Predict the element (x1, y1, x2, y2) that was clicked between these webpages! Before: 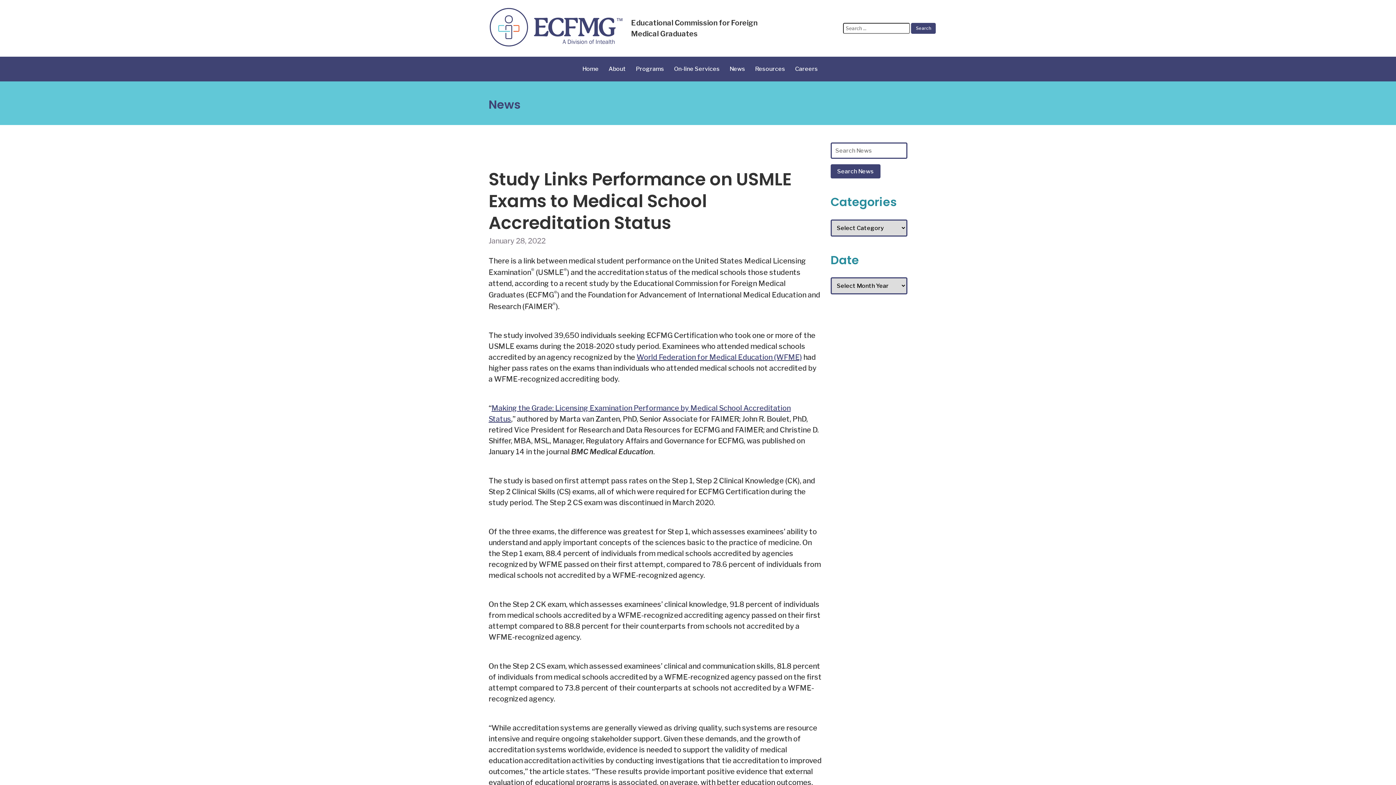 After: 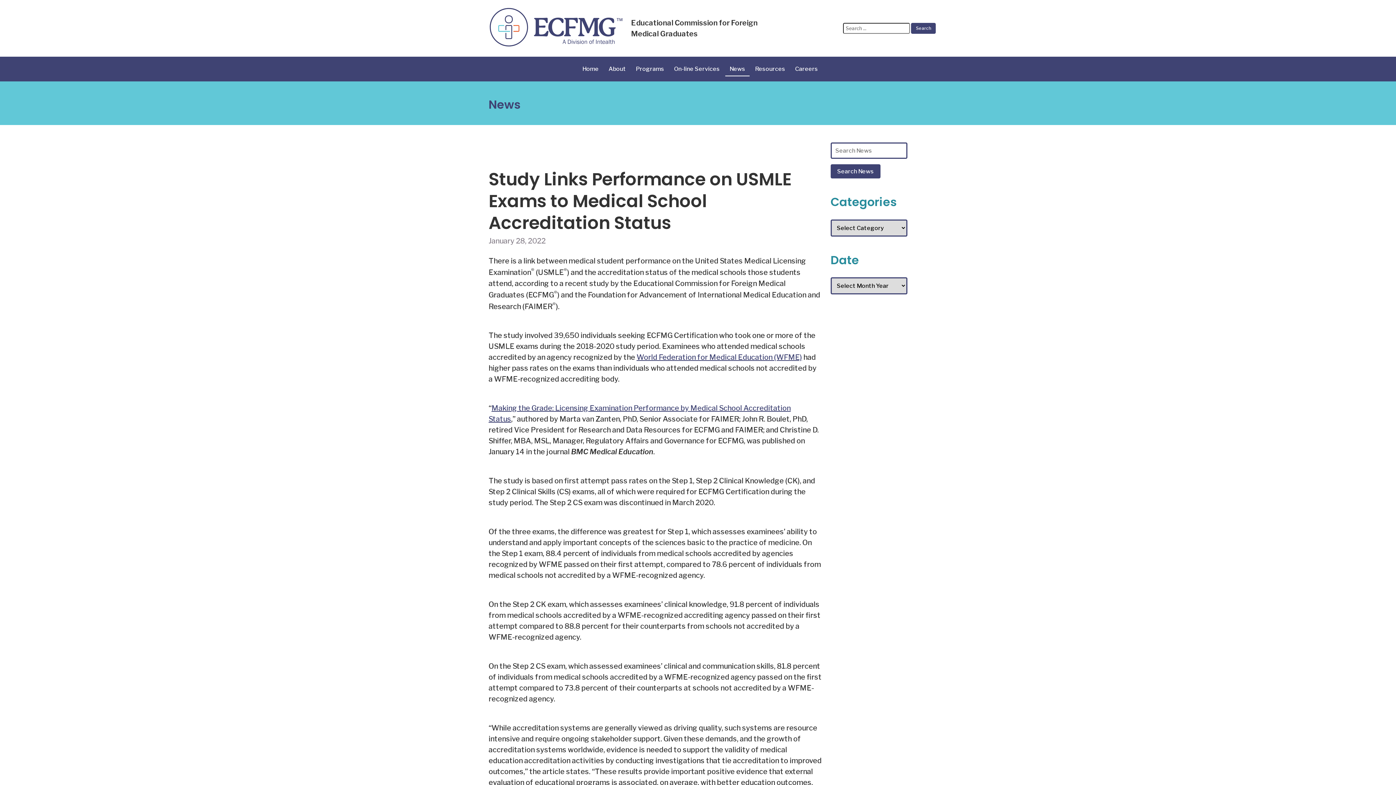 Action: label: News bbox: (725, 61, 749, 76)